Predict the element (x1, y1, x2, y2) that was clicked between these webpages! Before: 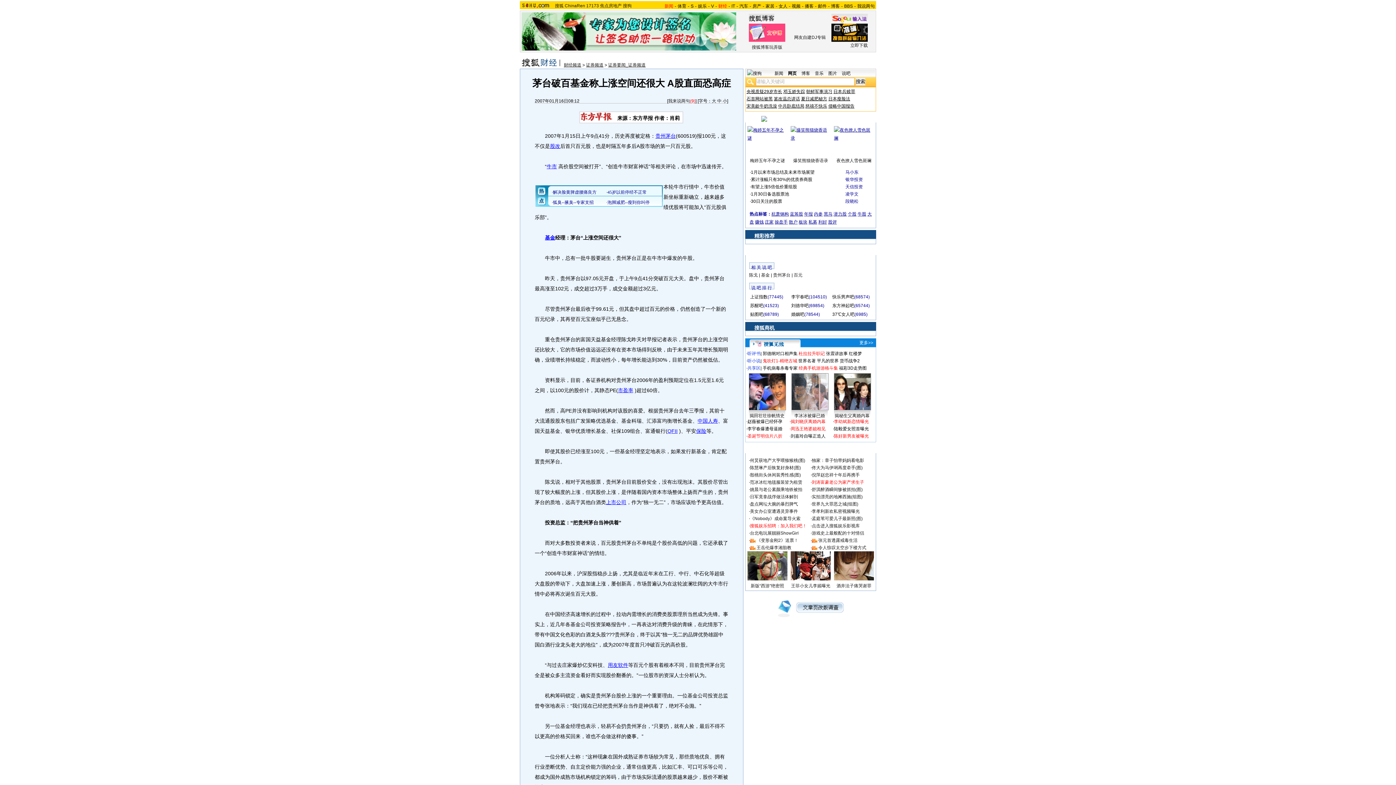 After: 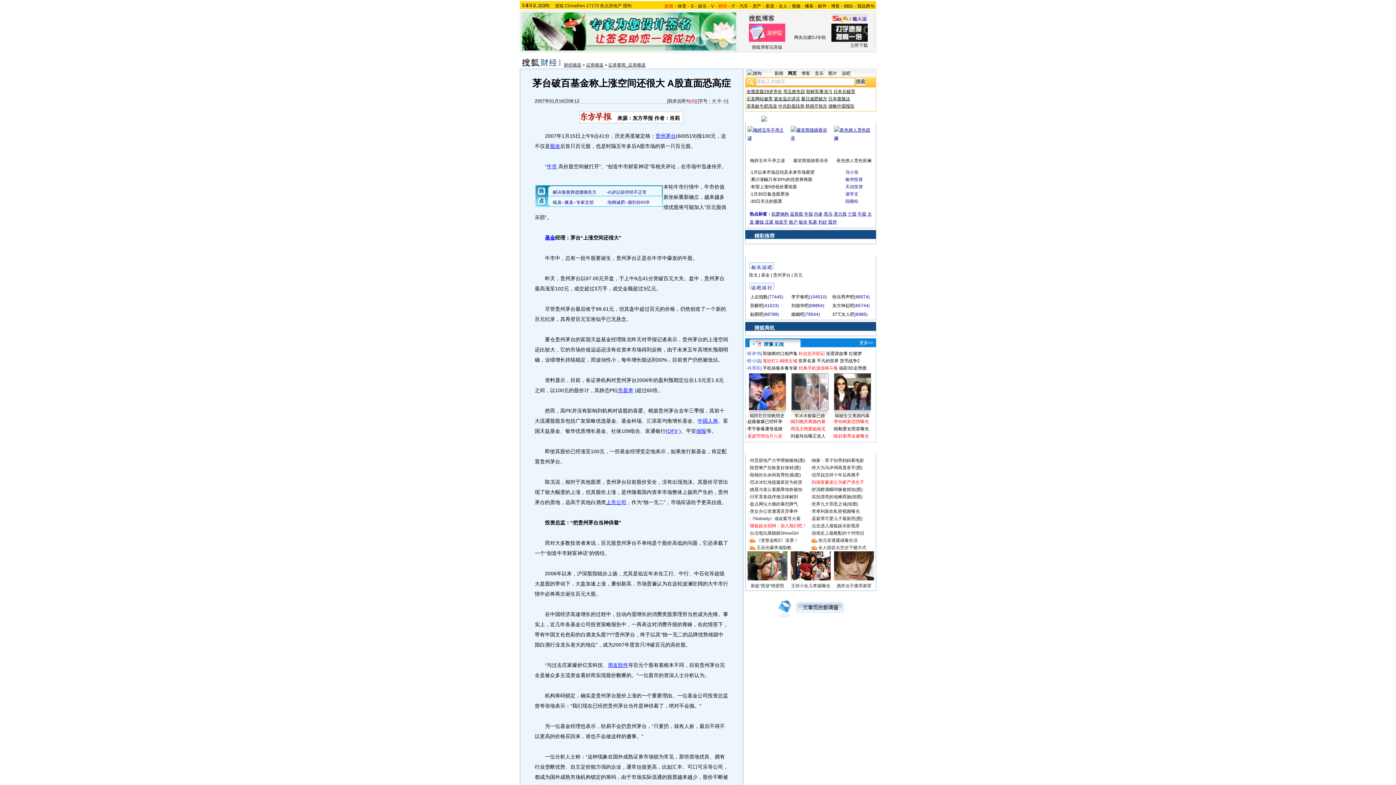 Action: bbox: (697, 418, 718, 424) label: 中国人寿